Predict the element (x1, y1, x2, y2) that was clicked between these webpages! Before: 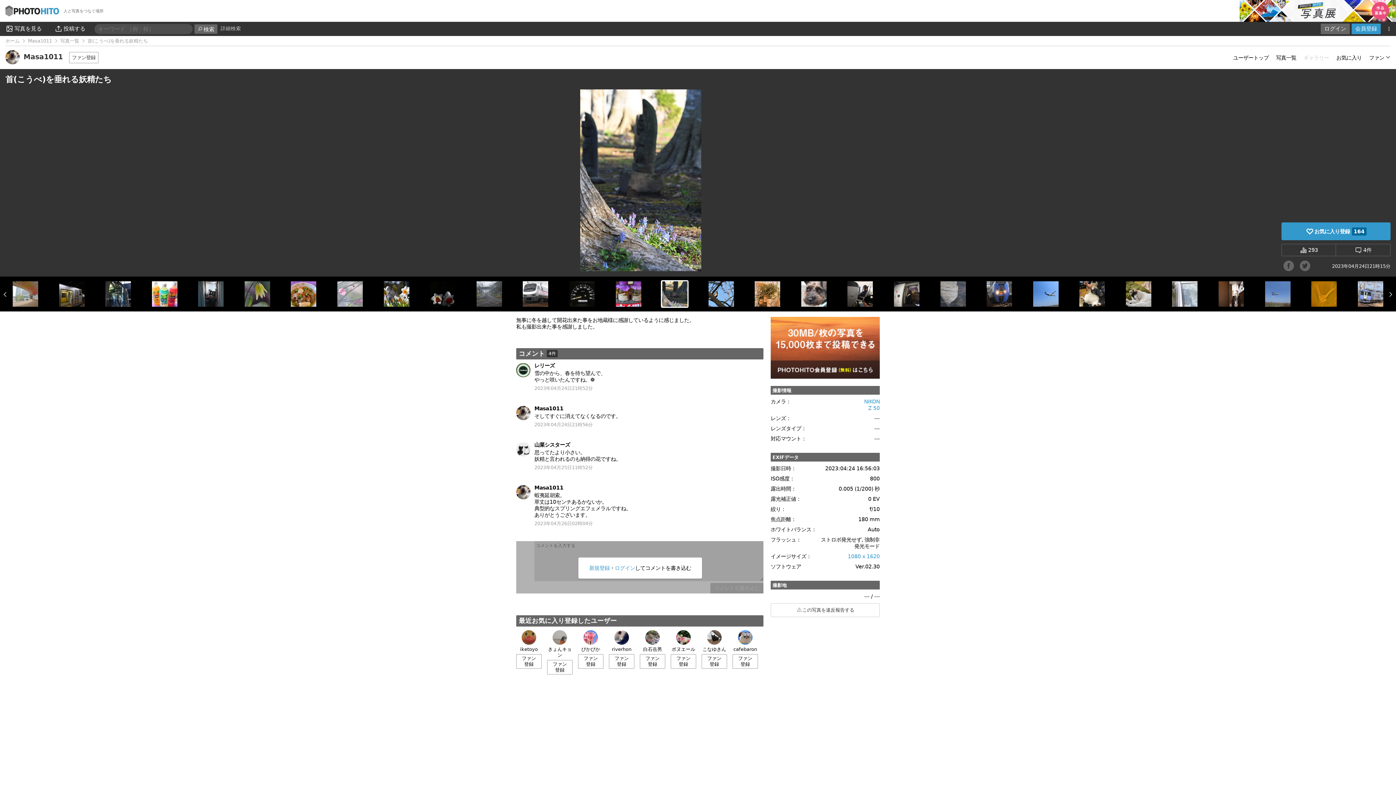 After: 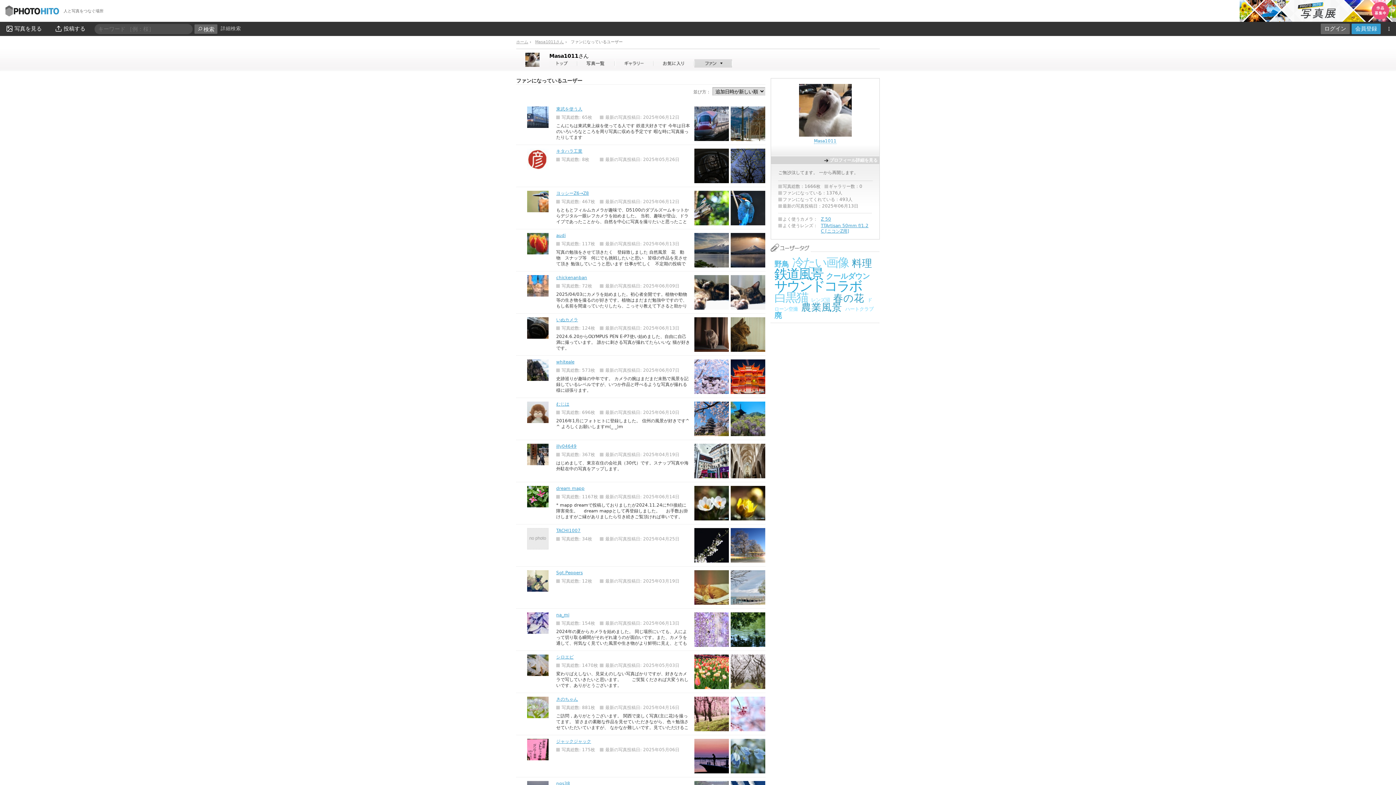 Action: label: ファン bbox: (1369, 46, 1390, 67)